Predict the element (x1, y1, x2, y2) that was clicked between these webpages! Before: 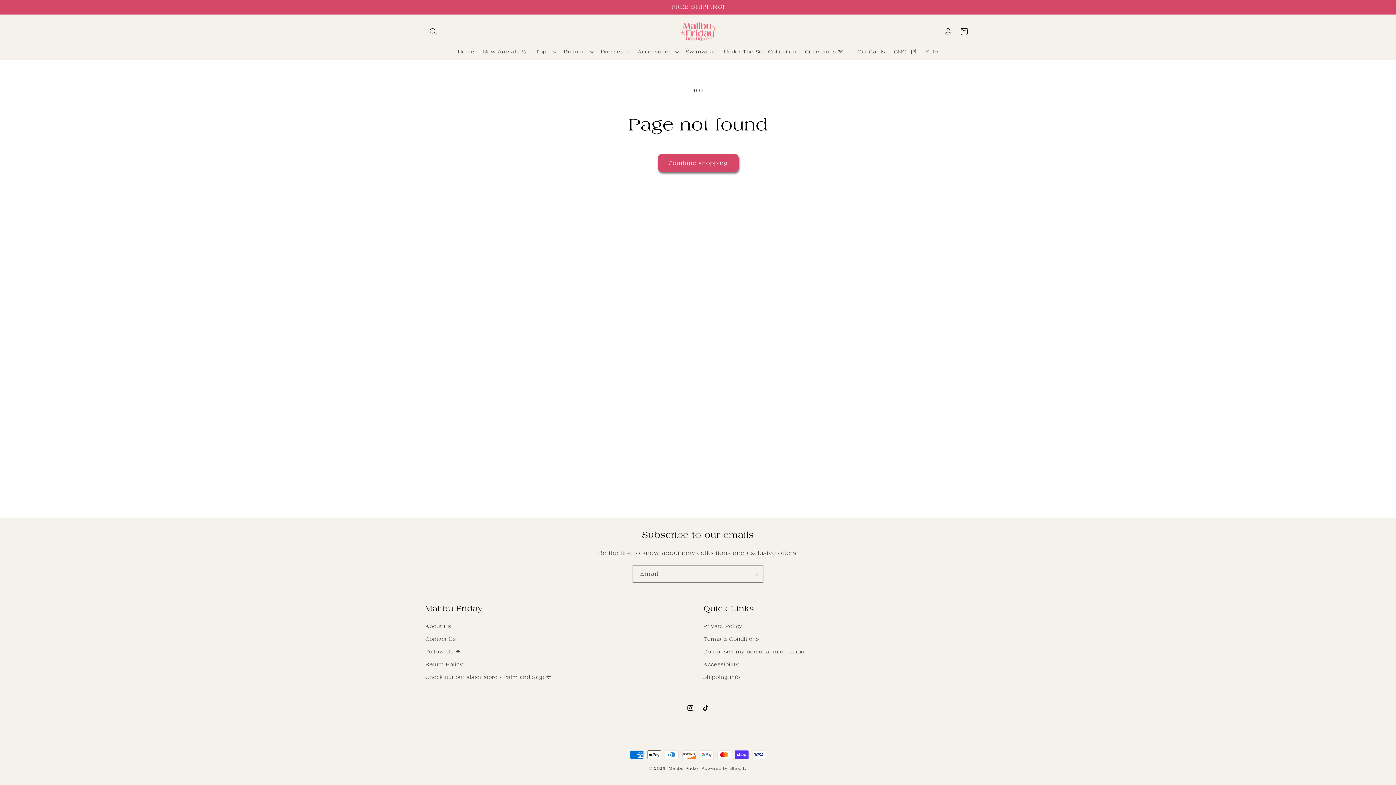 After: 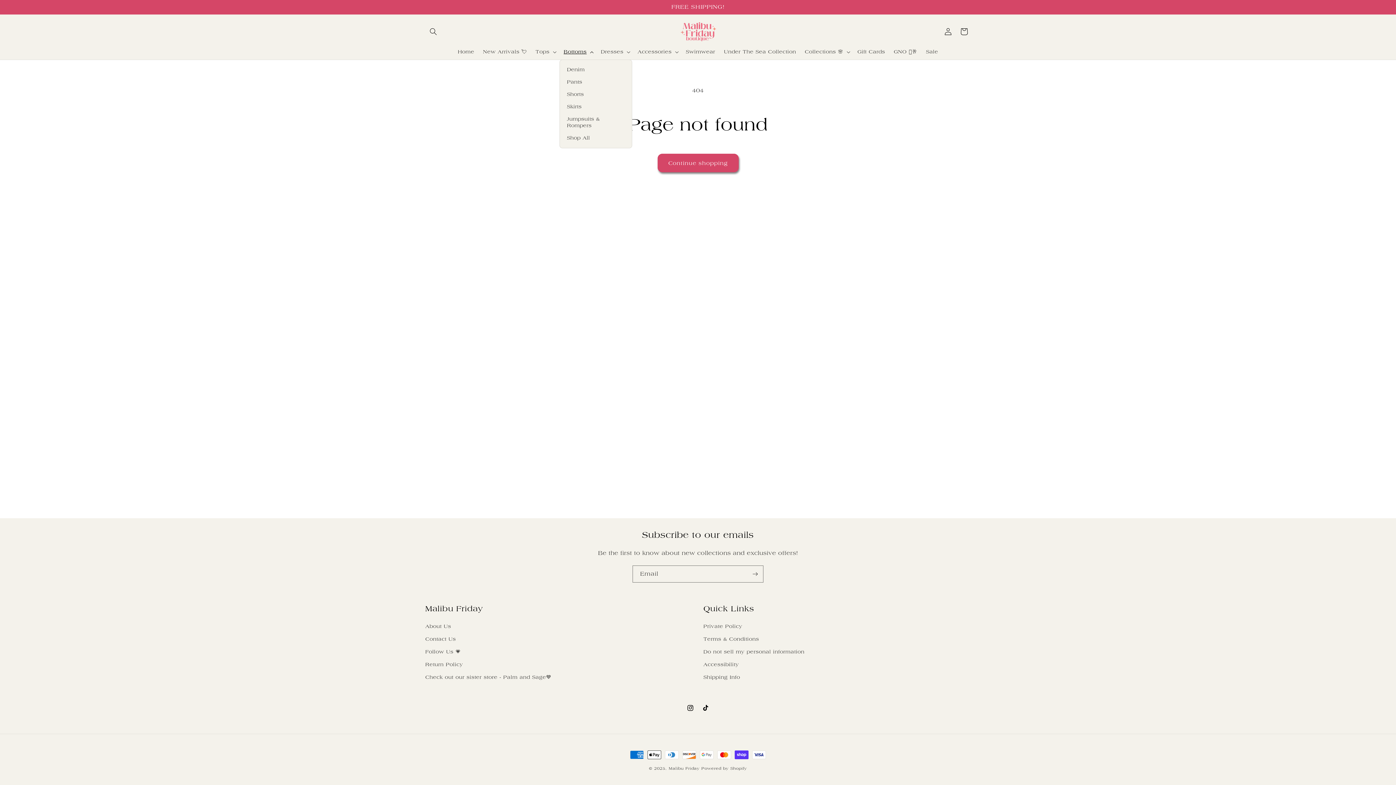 Action: label: Bottoms bbox: (559, 44, 596, 59)